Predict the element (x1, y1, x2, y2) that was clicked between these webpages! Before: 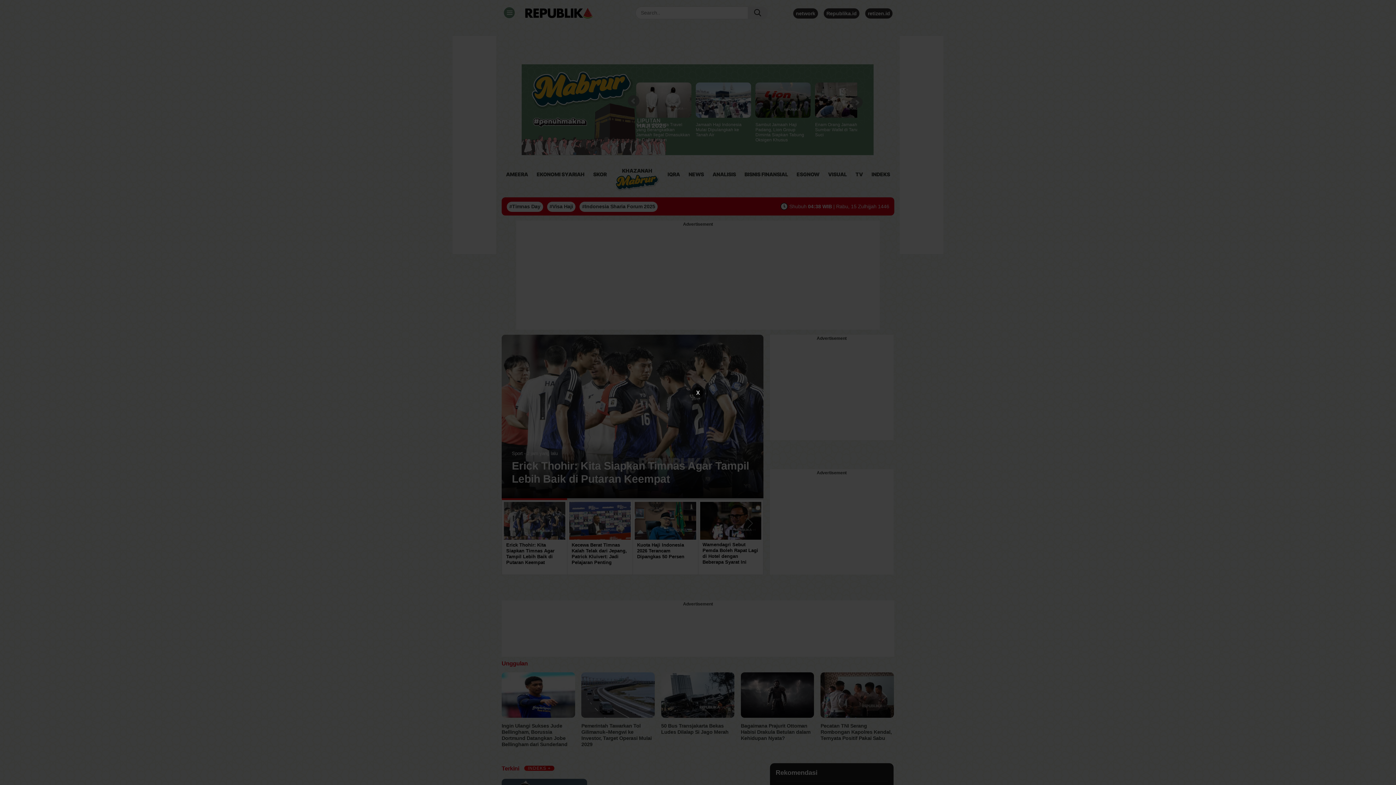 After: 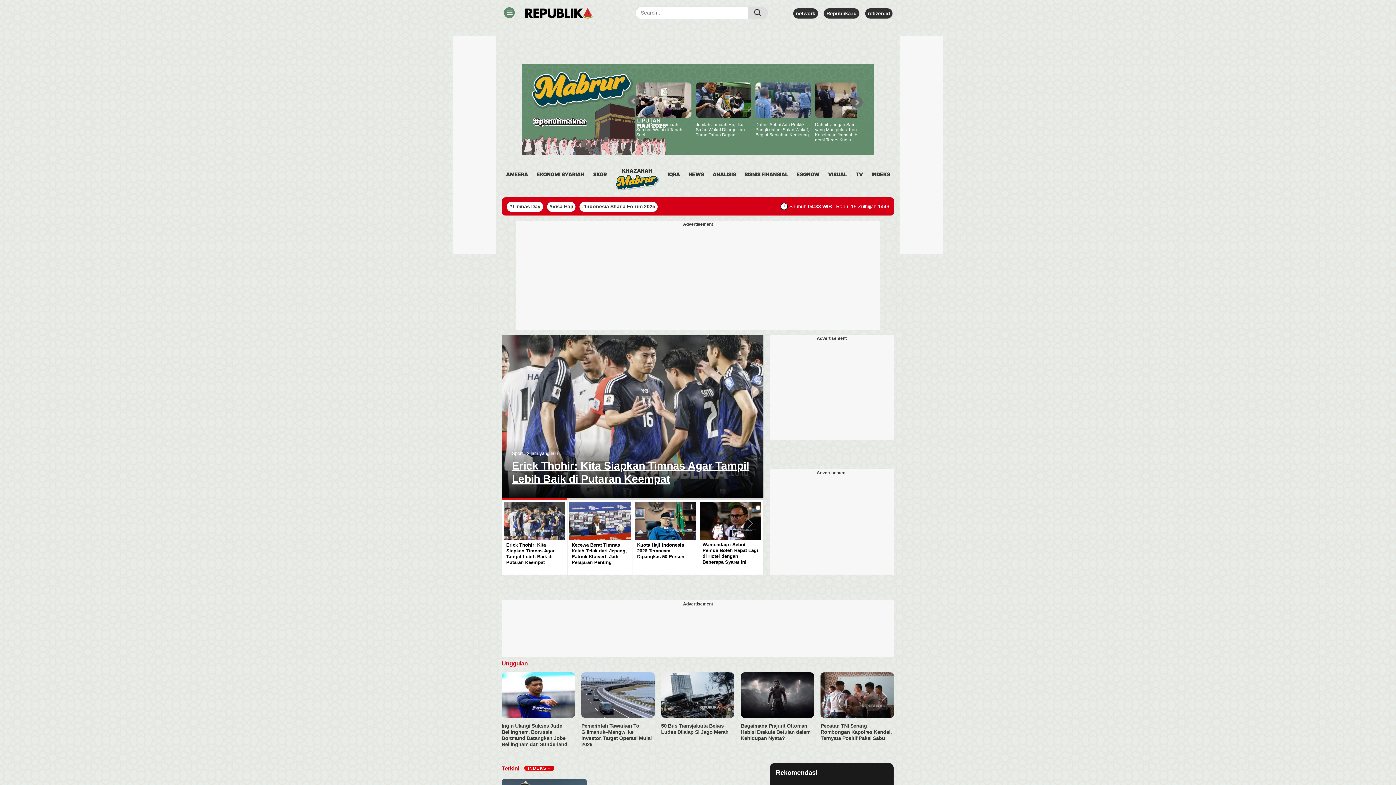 Action: bbox: (692, 387, 703, 398) label: x